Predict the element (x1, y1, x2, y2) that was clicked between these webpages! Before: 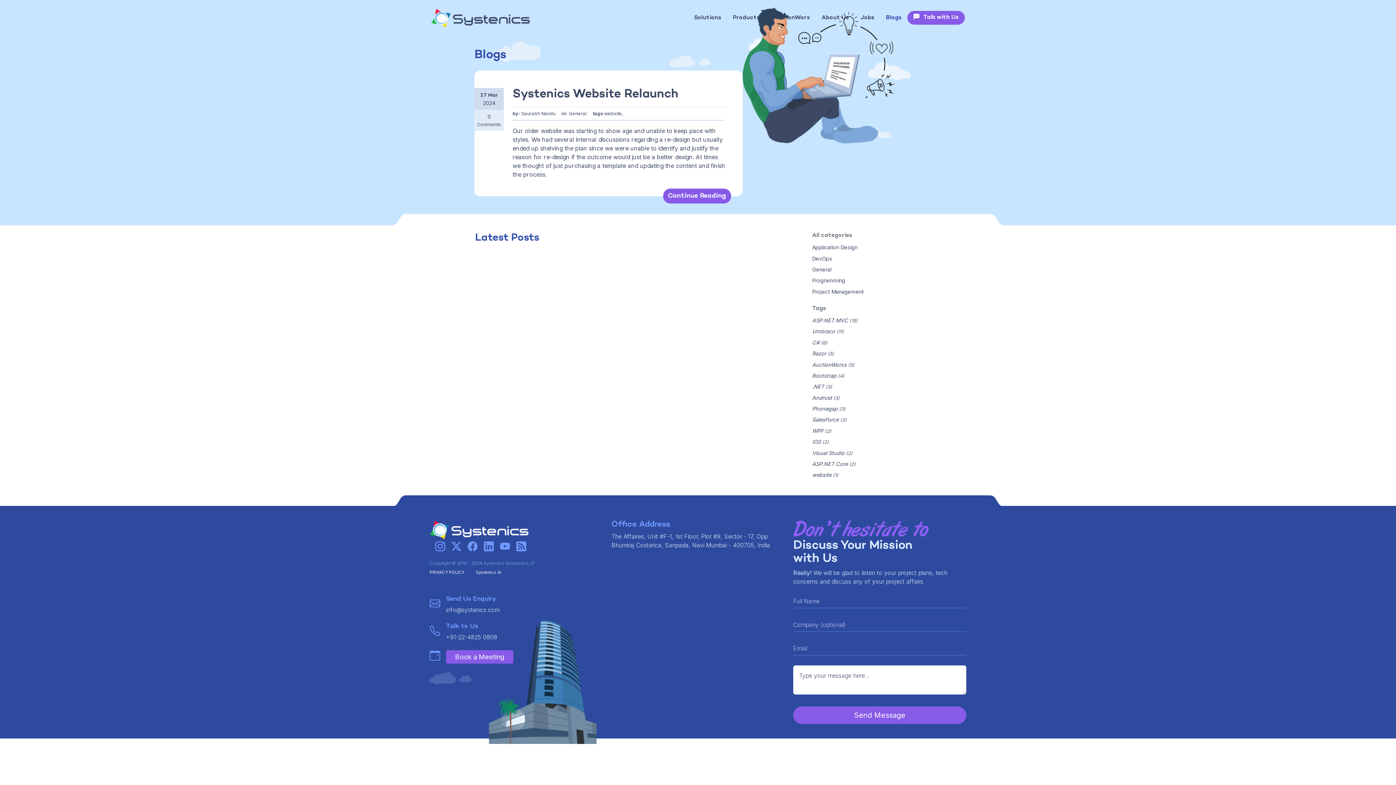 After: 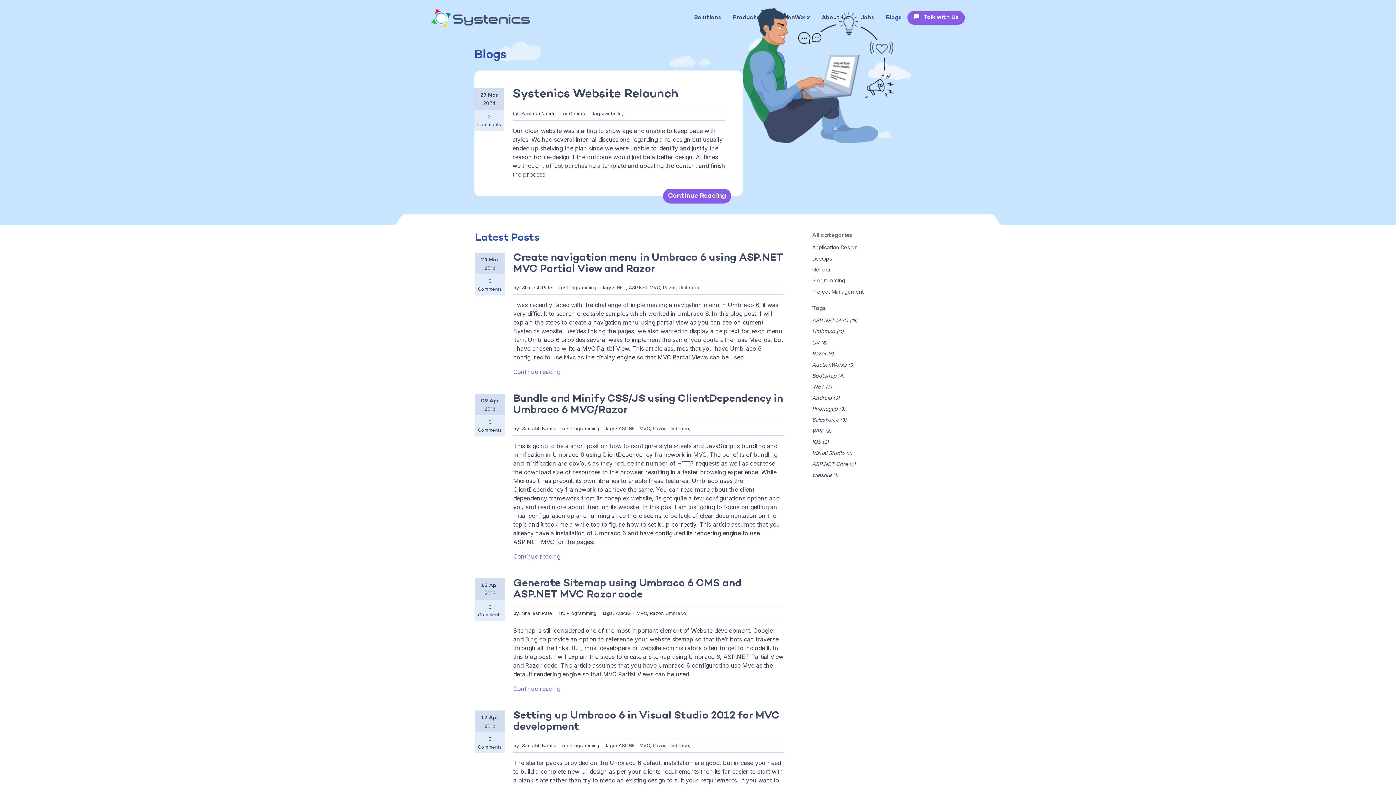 Action: bbox: (812, 325, 844, 337) label: Umbraco (11)